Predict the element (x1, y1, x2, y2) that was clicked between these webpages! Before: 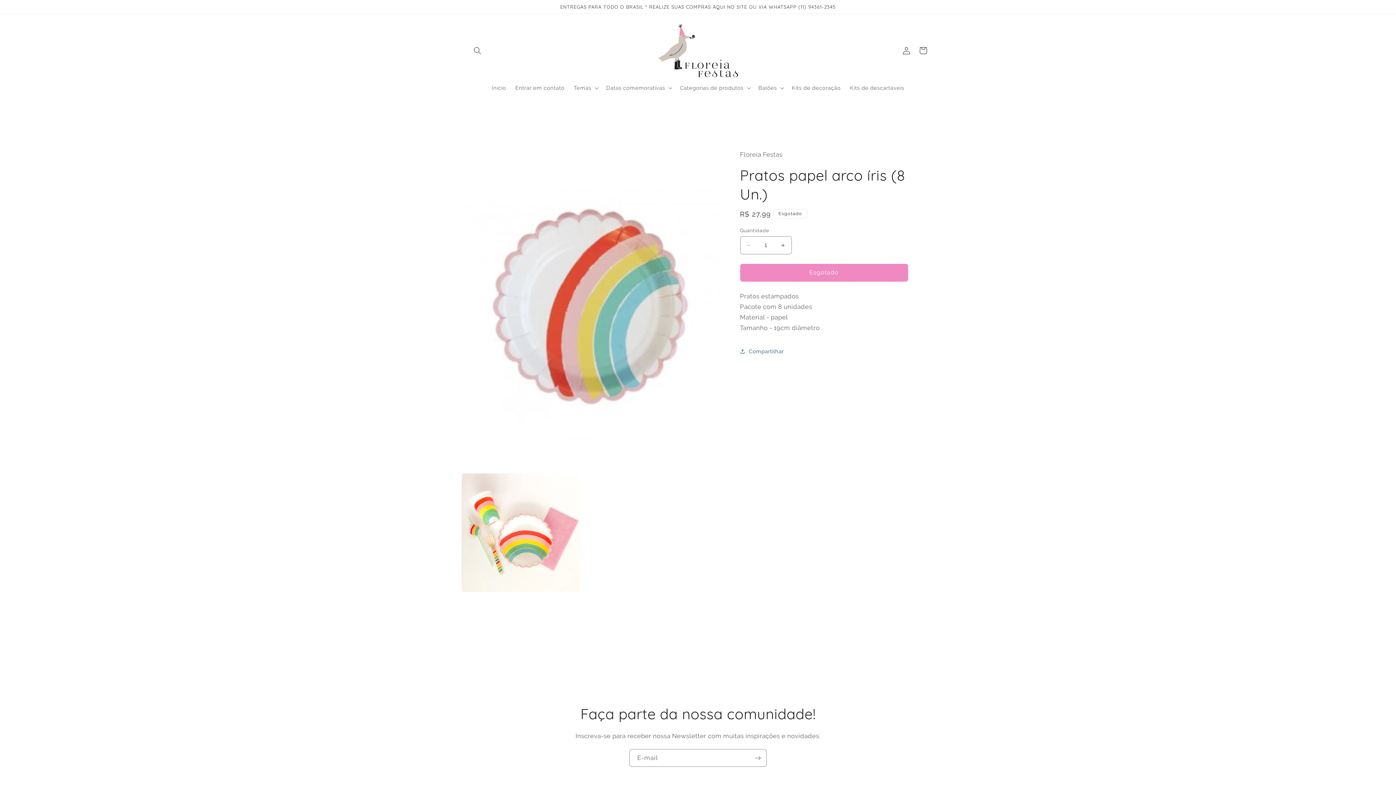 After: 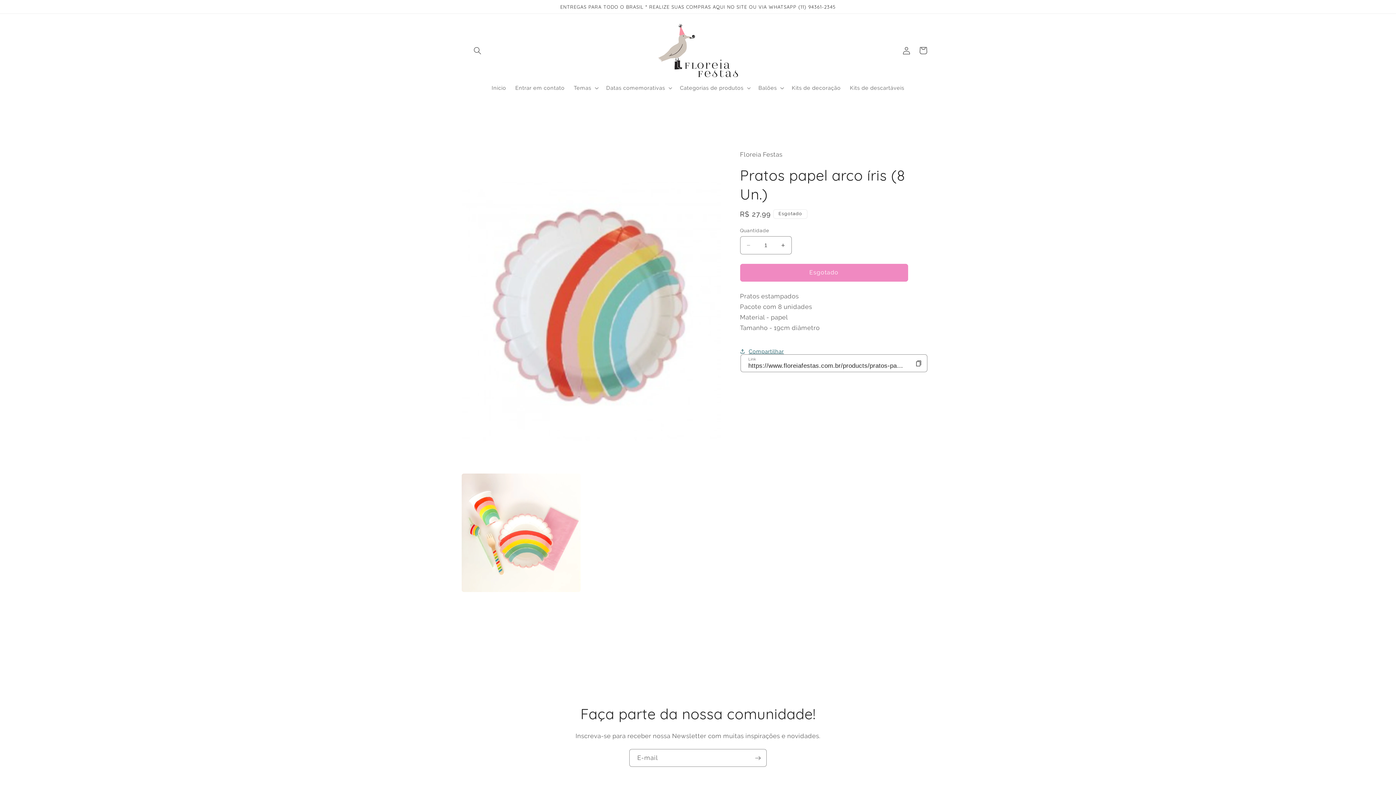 Action: label: Compartilhar bbox: (740, 343, 784, 359)